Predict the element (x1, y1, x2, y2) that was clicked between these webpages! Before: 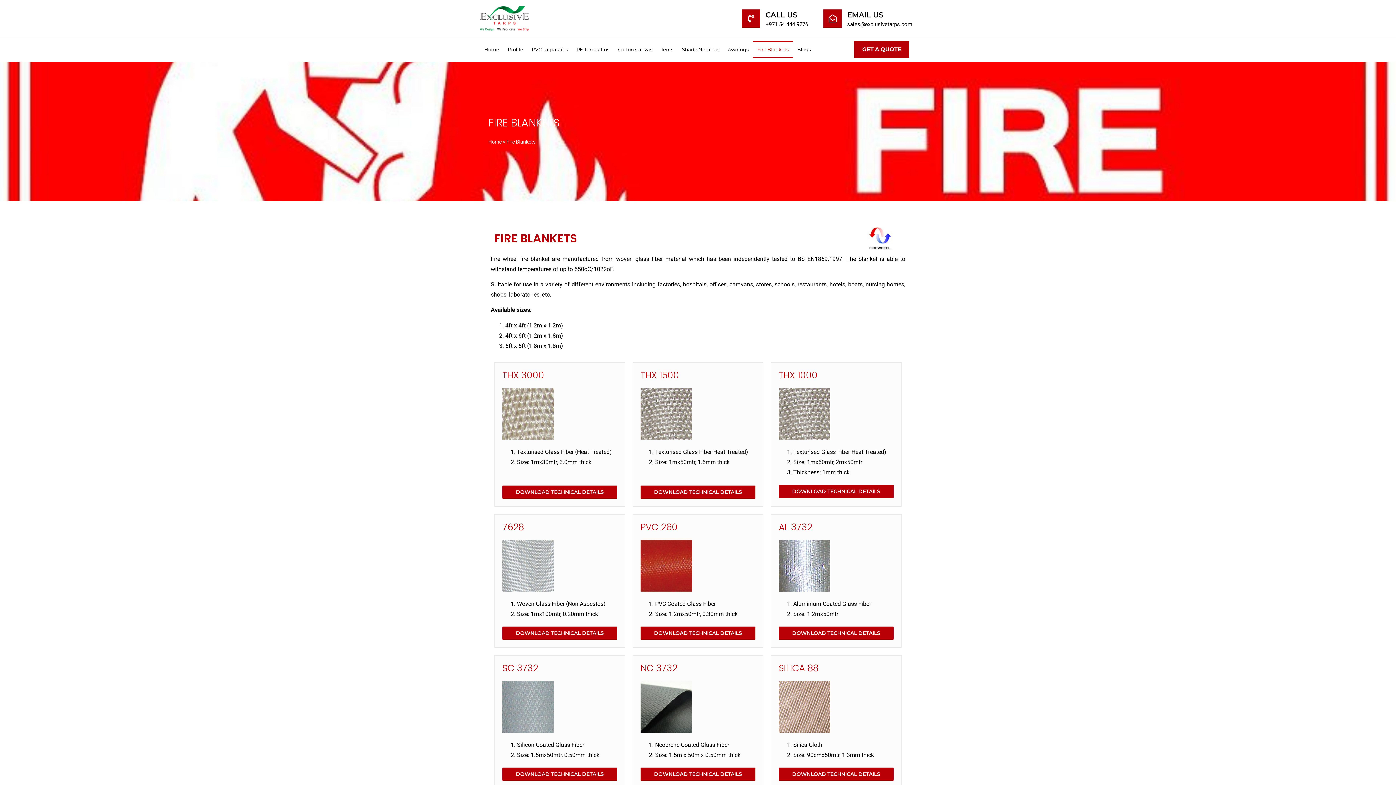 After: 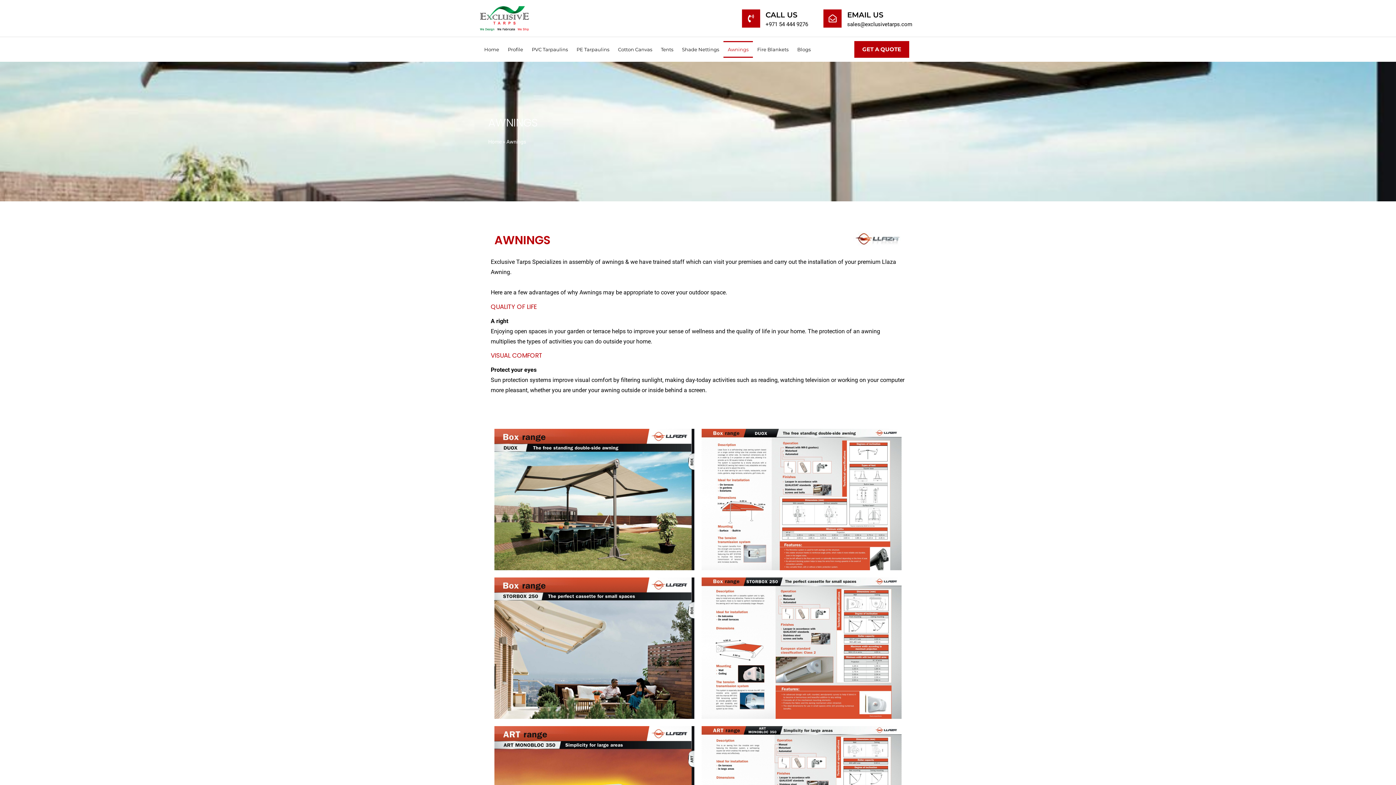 Action: label: Awnings bbox: (723, 41, 753, 57)